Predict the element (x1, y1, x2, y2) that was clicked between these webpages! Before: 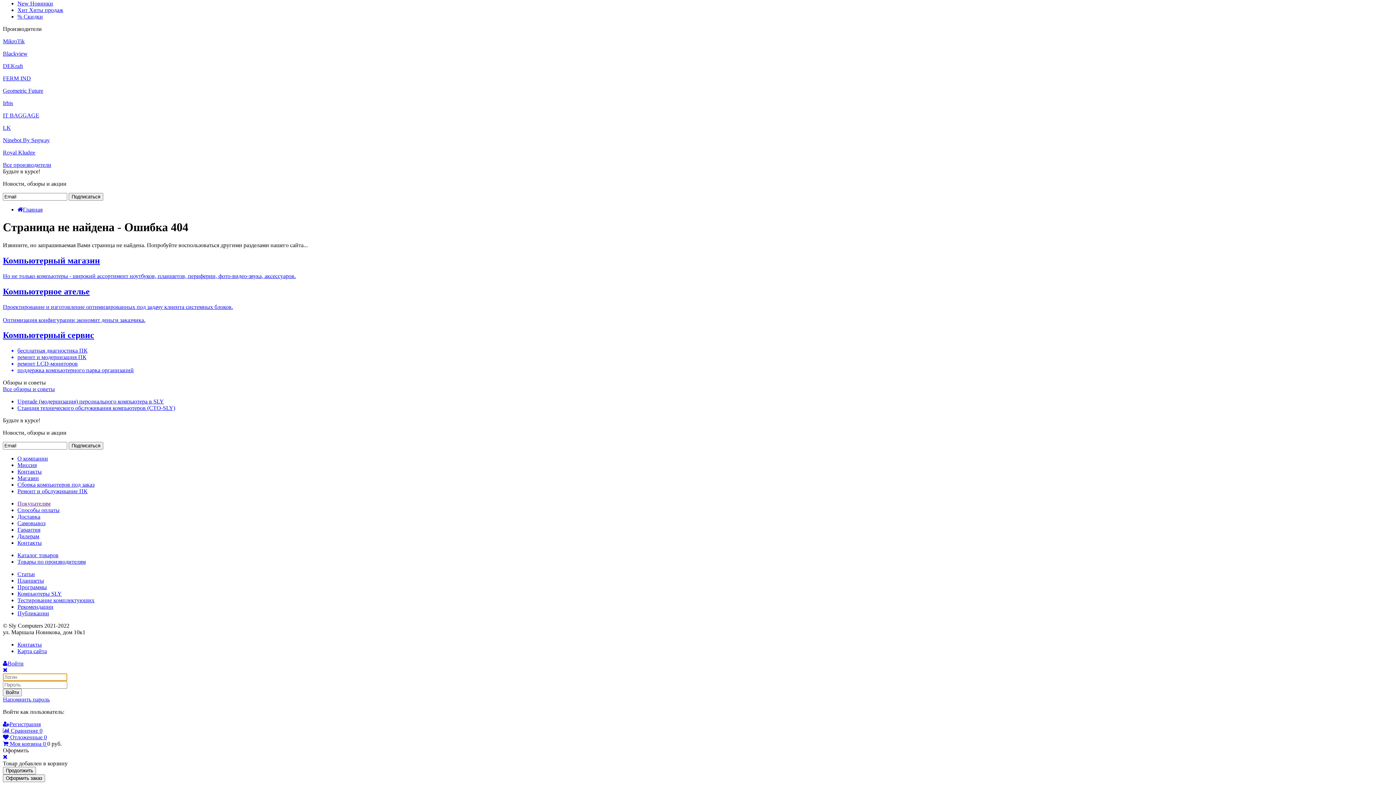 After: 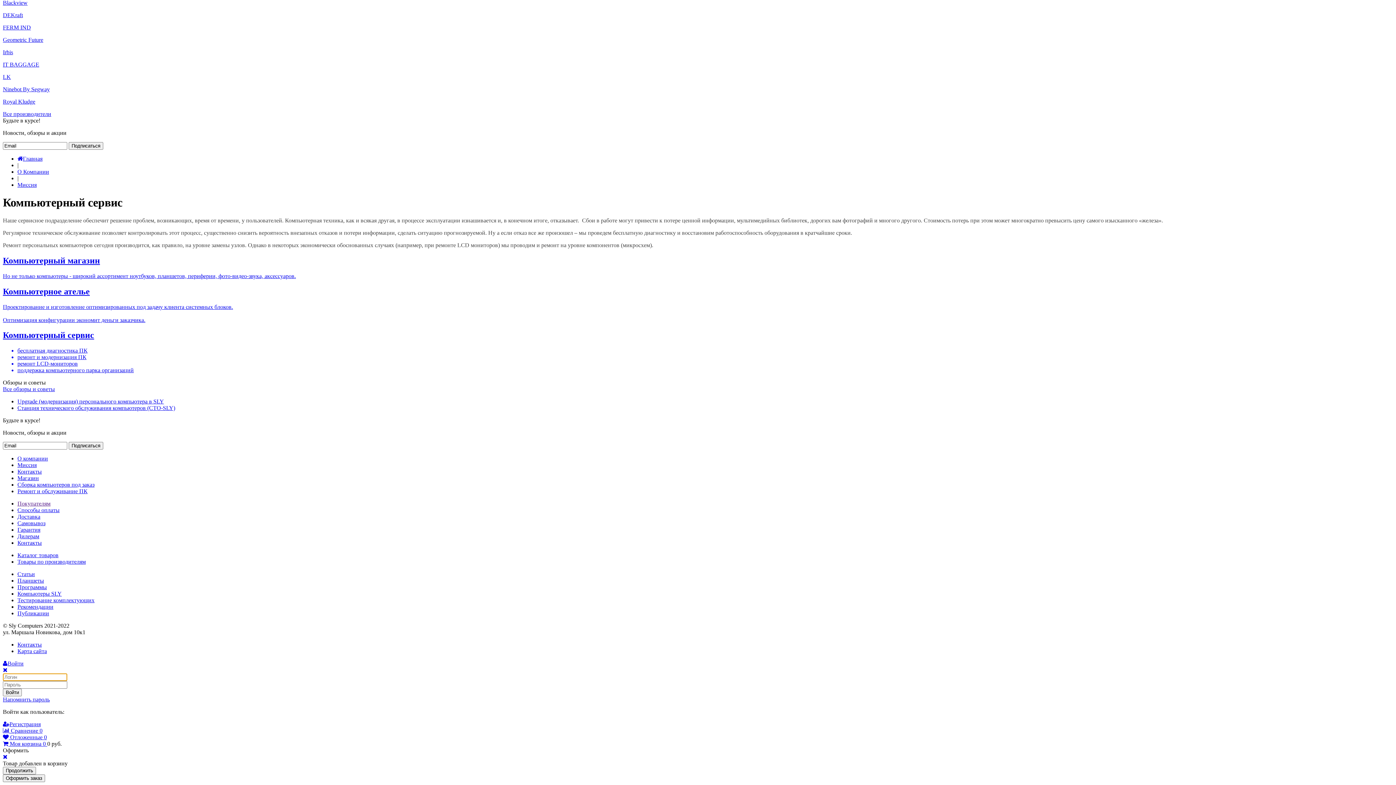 Action: bbox: (2, 330, 1393, 373) label: Компьютерный сервис
бесплатная диагностика ПК
ремонт и модернизация ПК
ремонт LCD-мониторов
поддержка компьютерного парка организаций